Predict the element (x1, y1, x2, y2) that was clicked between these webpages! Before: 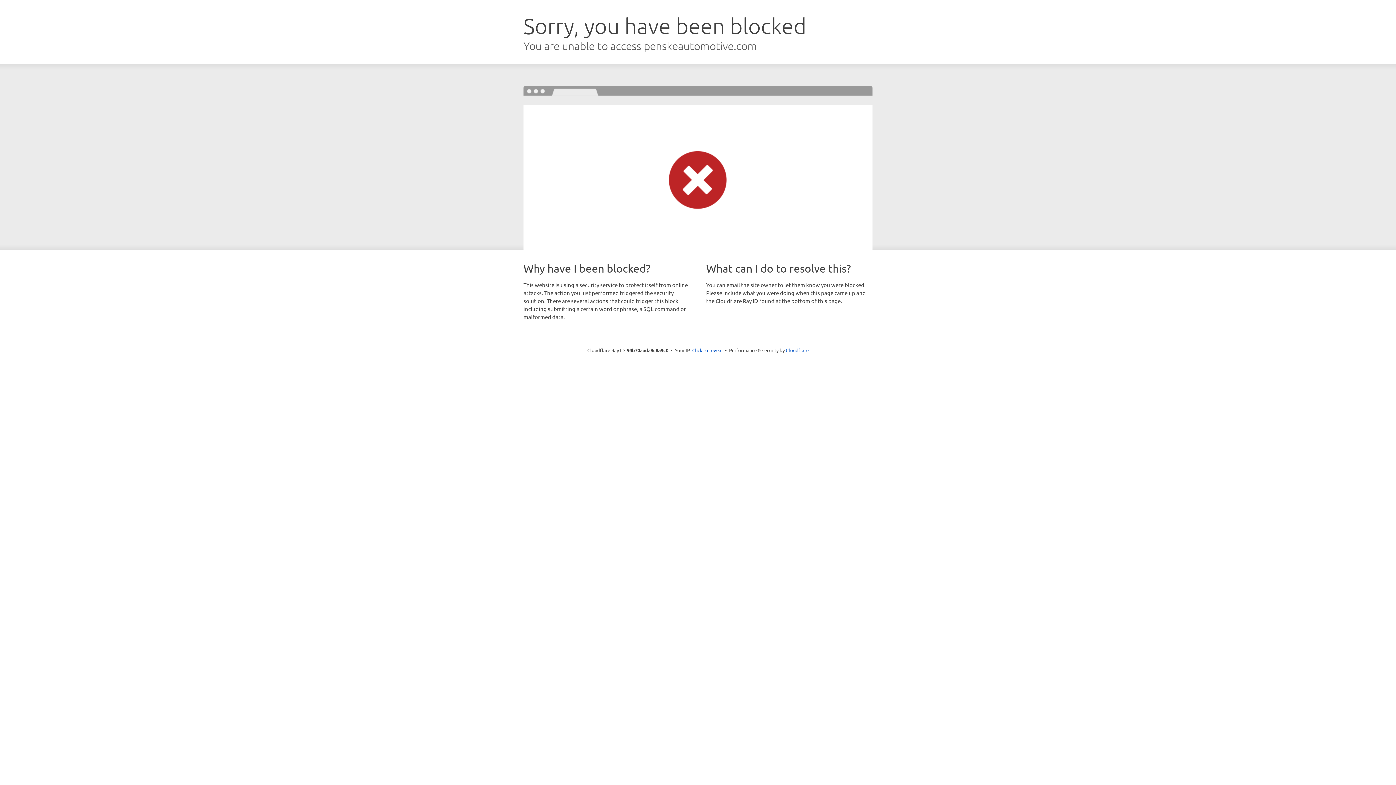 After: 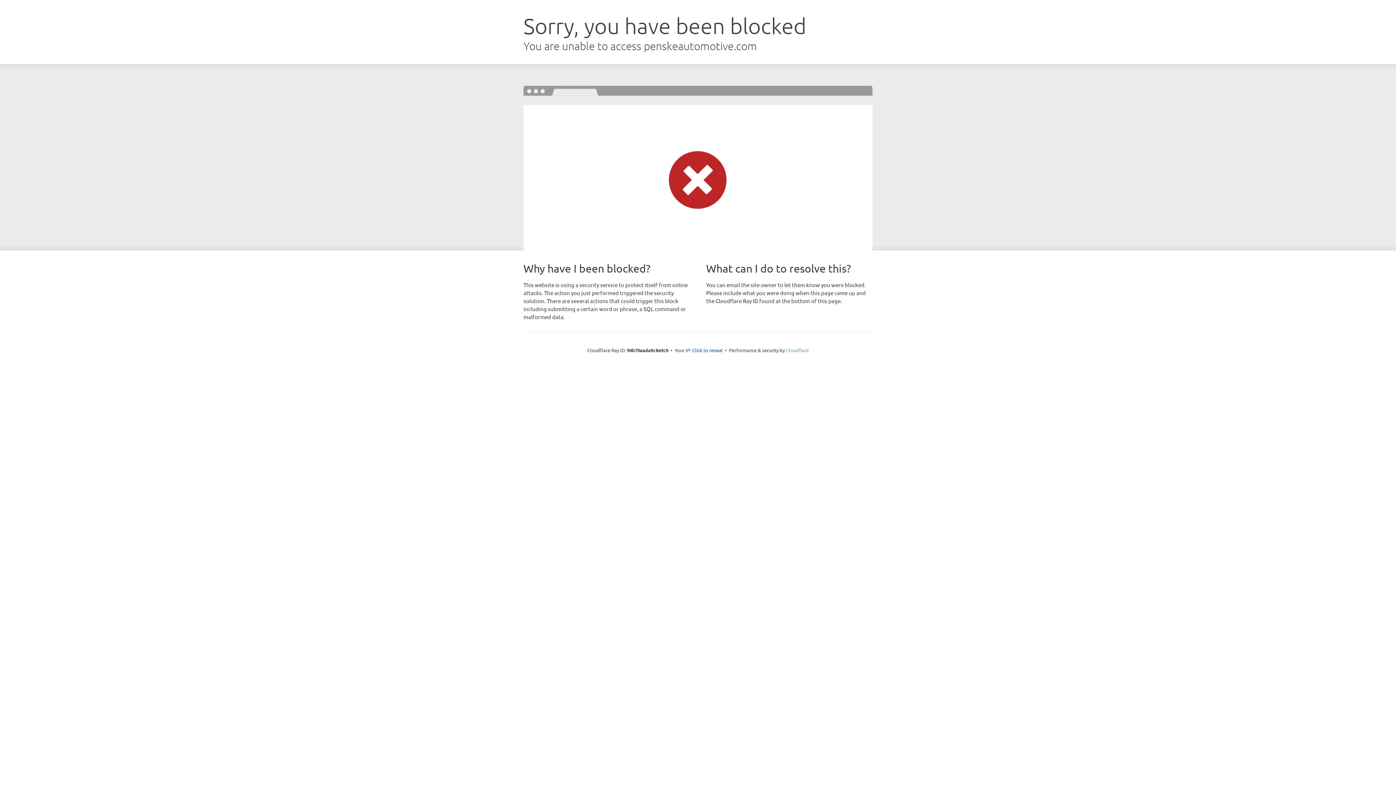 Action: bbox: (786, 347, 808, 353) label: Cloudflare